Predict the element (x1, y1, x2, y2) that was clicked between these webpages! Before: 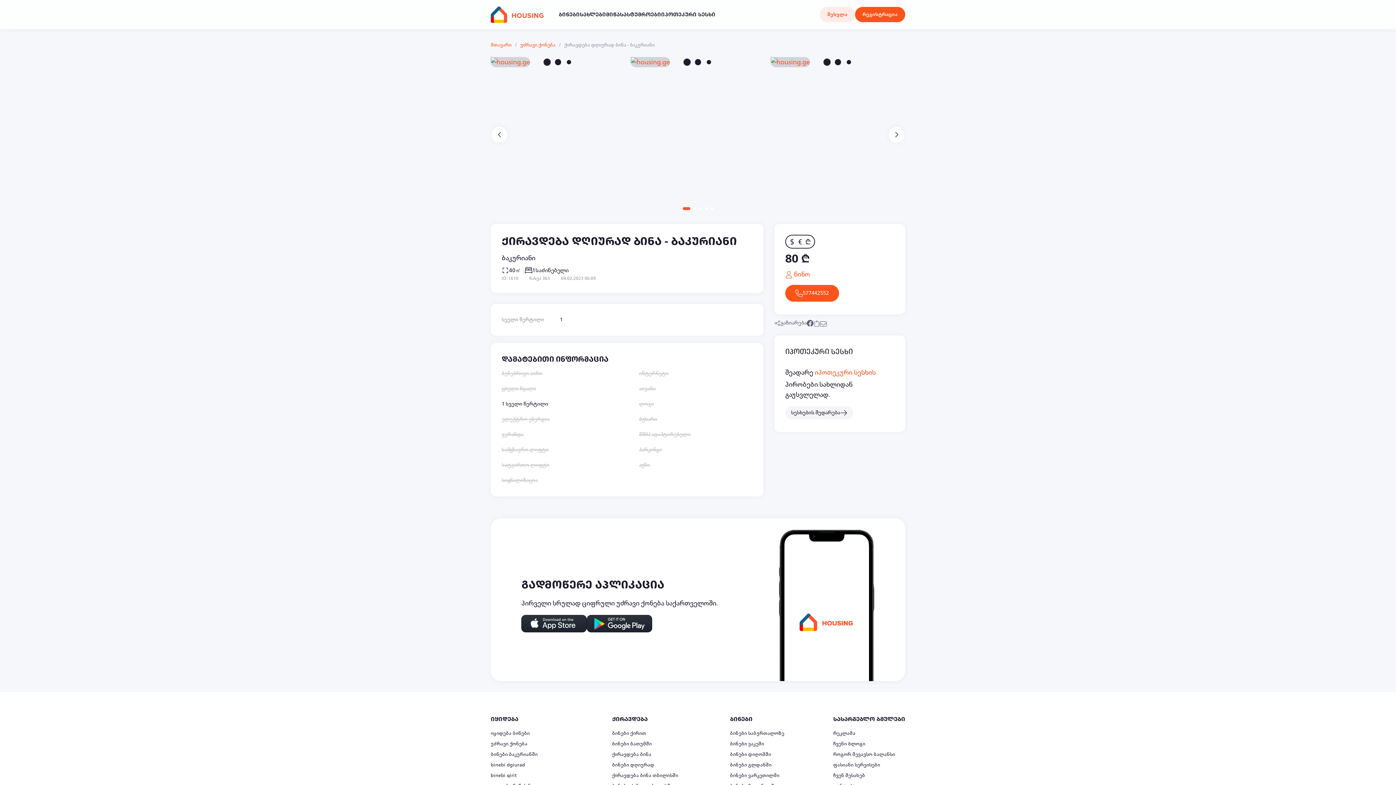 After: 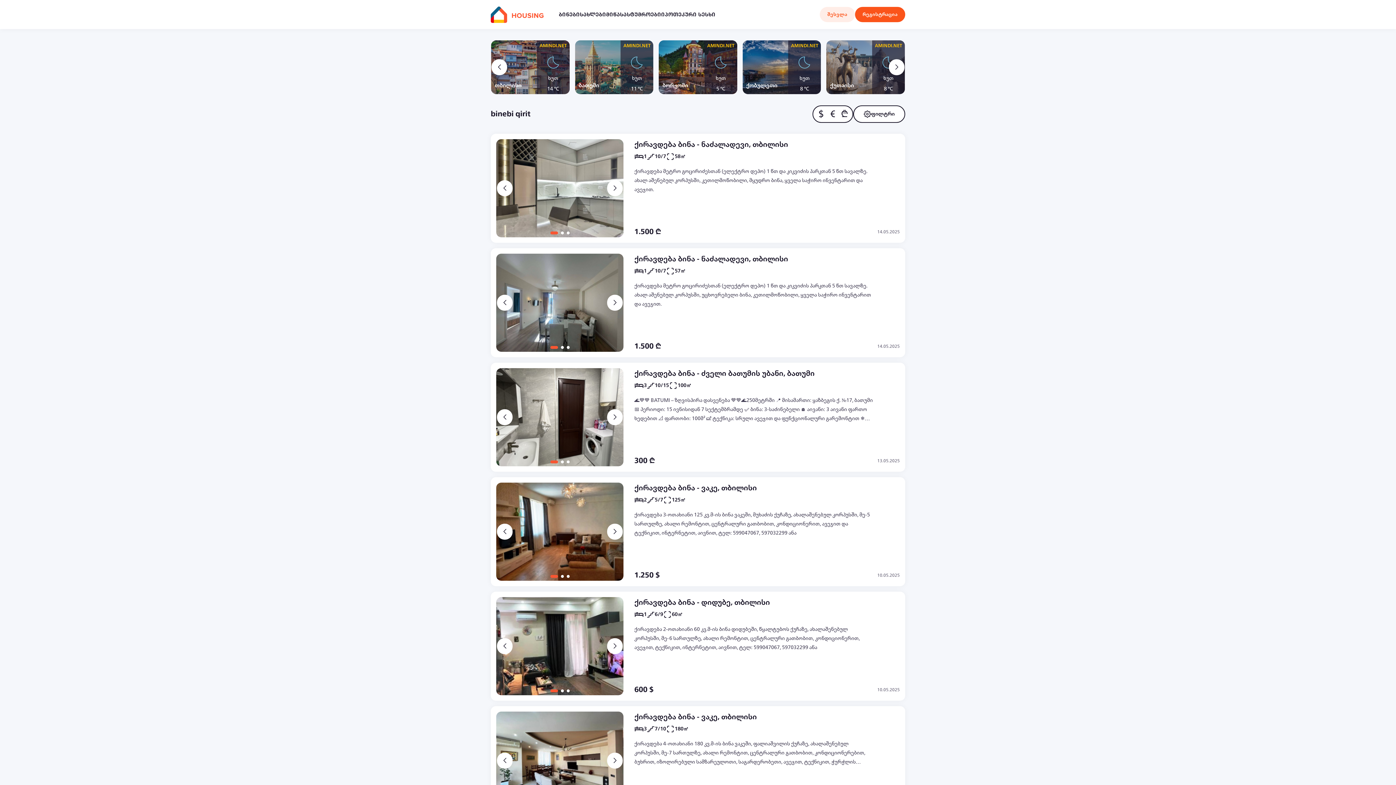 Action: label: binebi qirit bbox: (490, 770, 516, 781)